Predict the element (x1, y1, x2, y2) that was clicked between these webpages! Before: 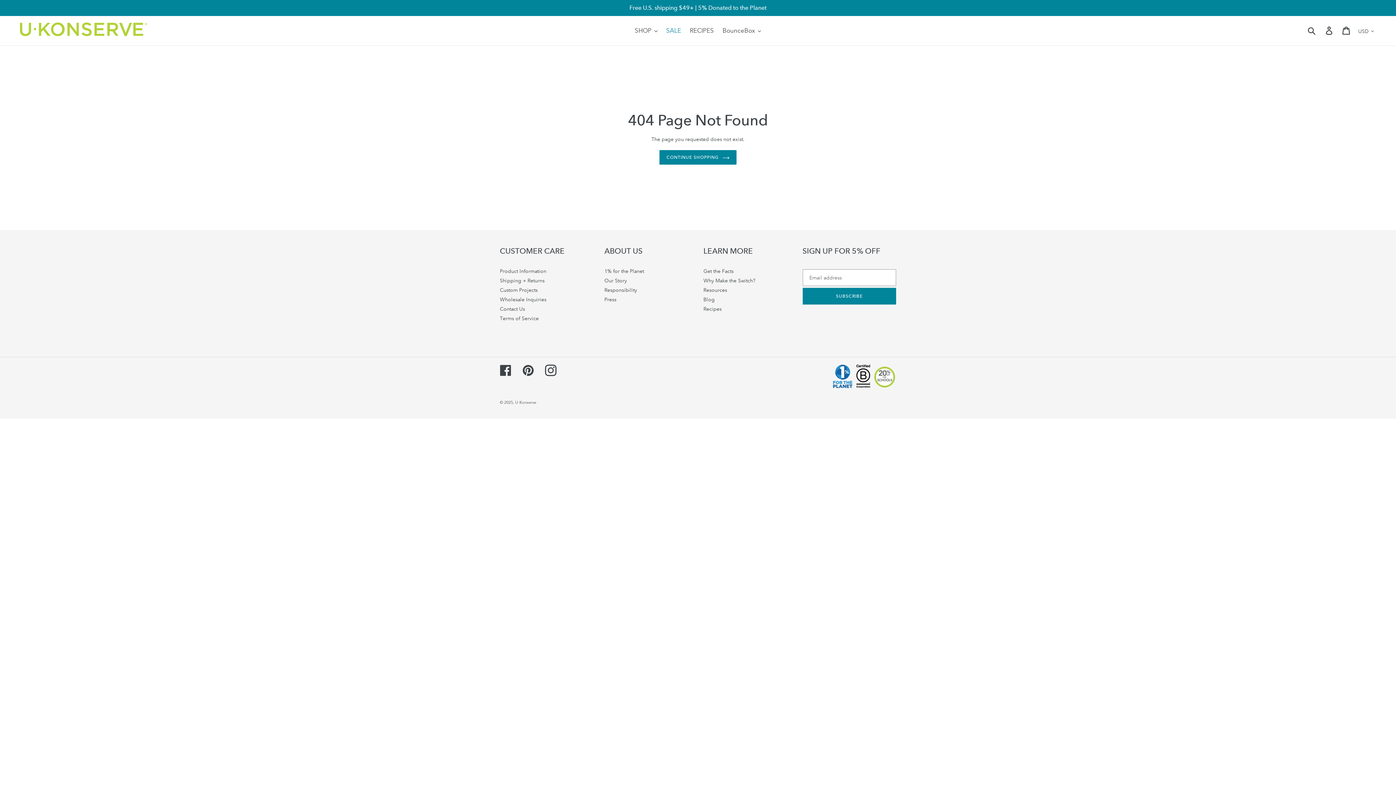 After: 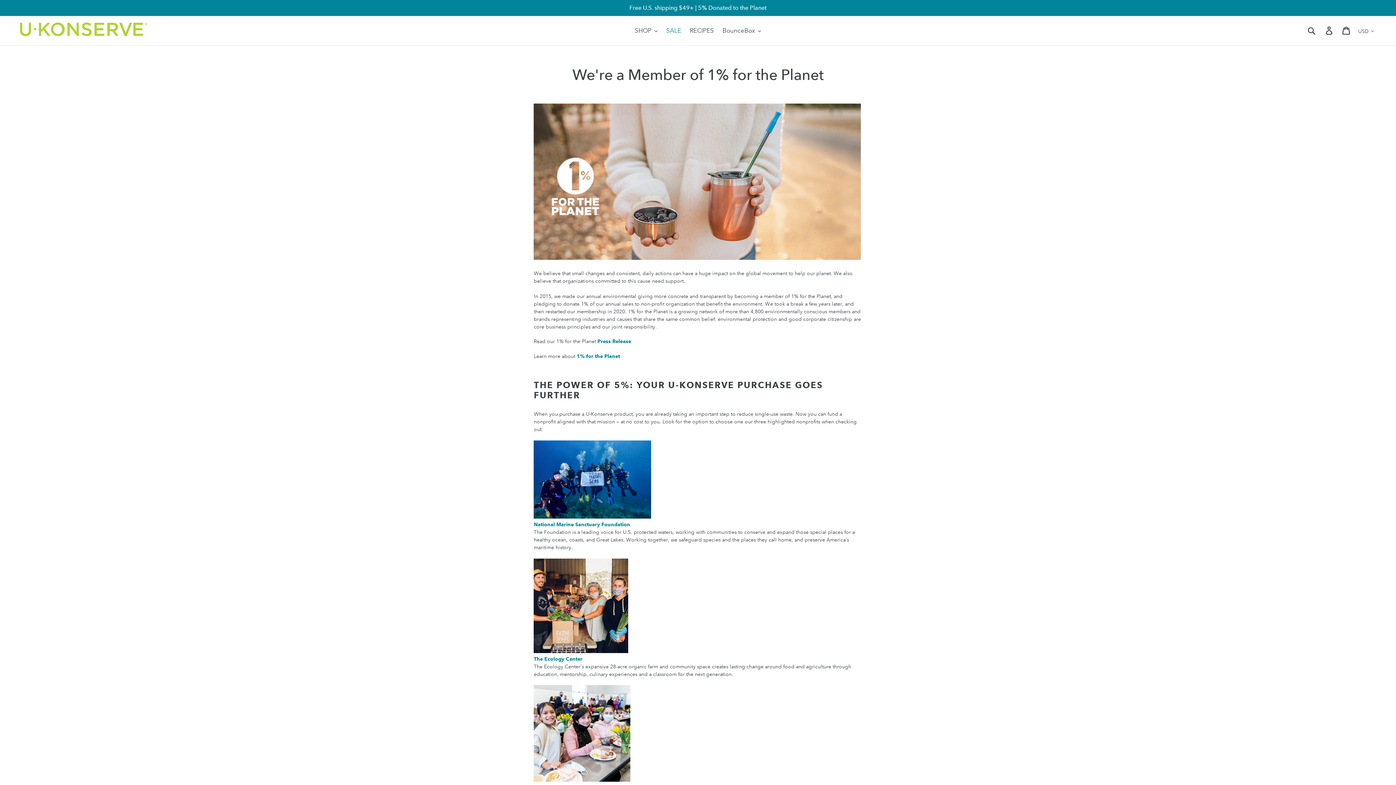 Action: label: 1% for the Planet bbox: (604, 267, 644, 274)